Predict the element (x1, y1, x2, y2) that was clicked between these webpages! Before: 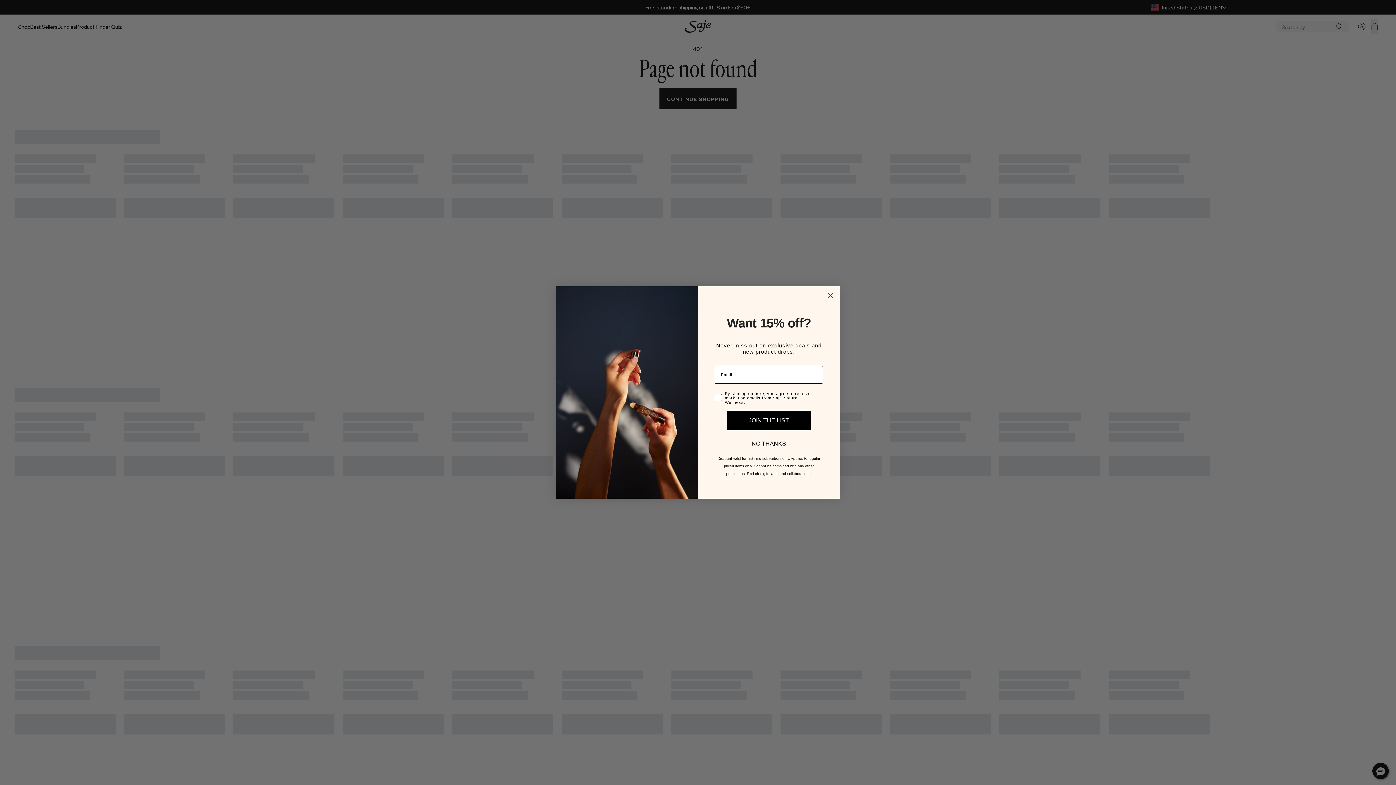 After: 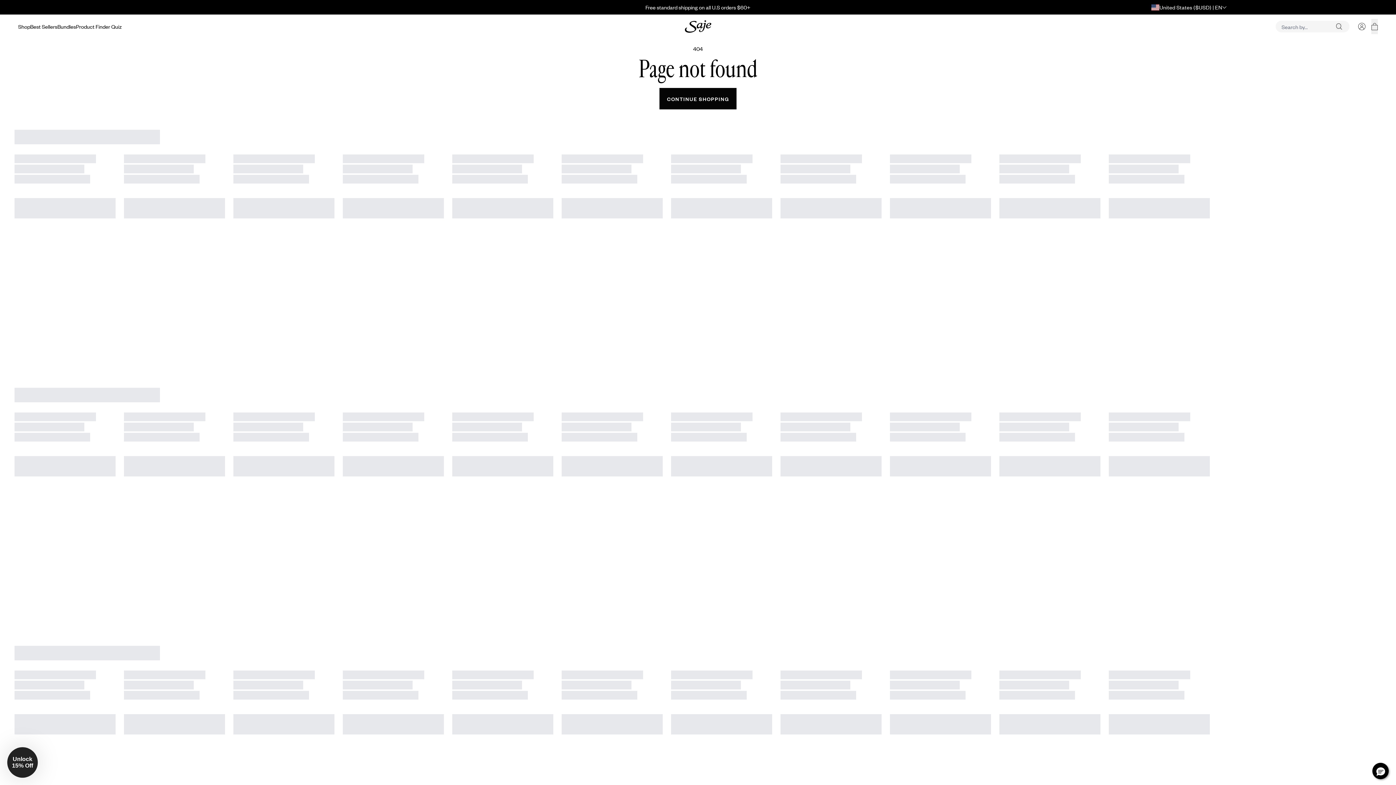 Action: label: NO THANKS bbox: (727, 434, 810, 453)